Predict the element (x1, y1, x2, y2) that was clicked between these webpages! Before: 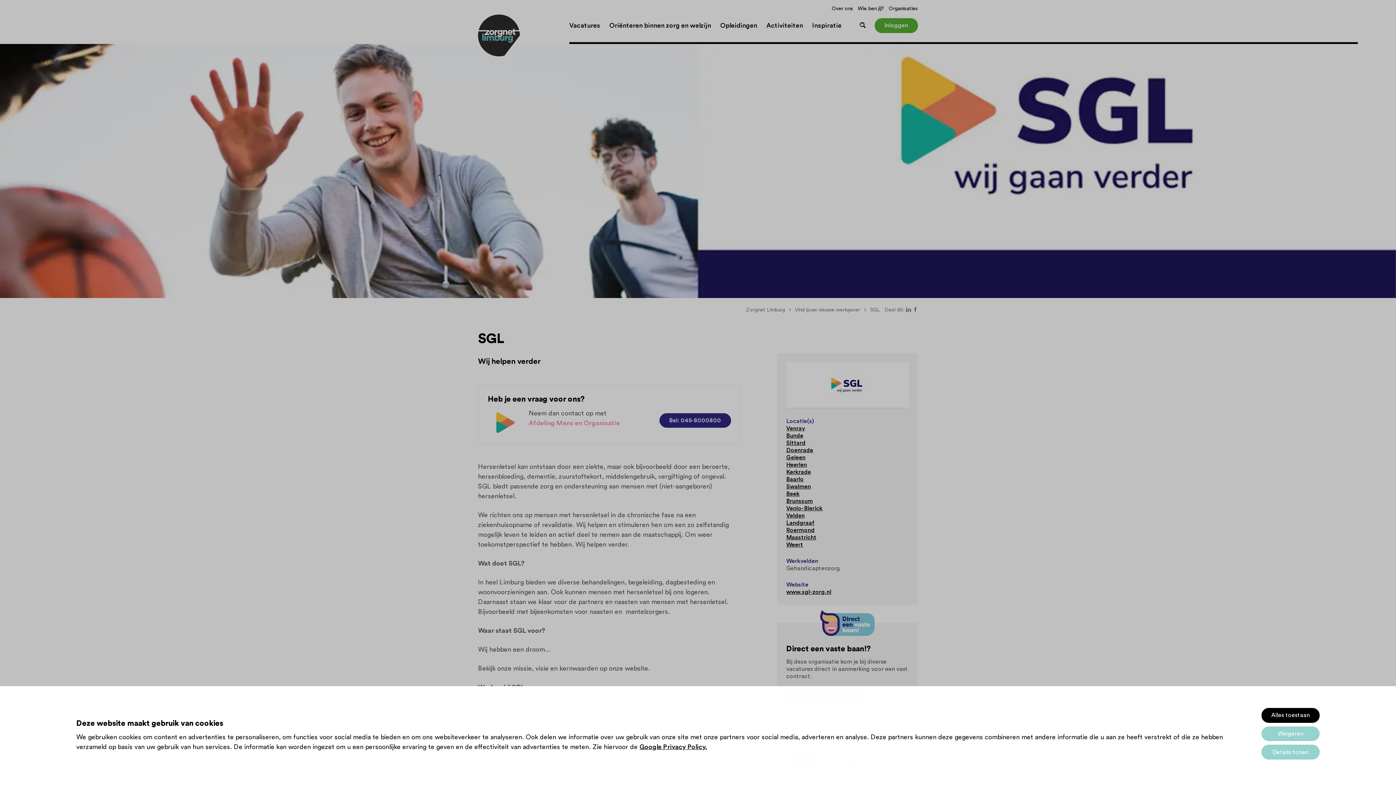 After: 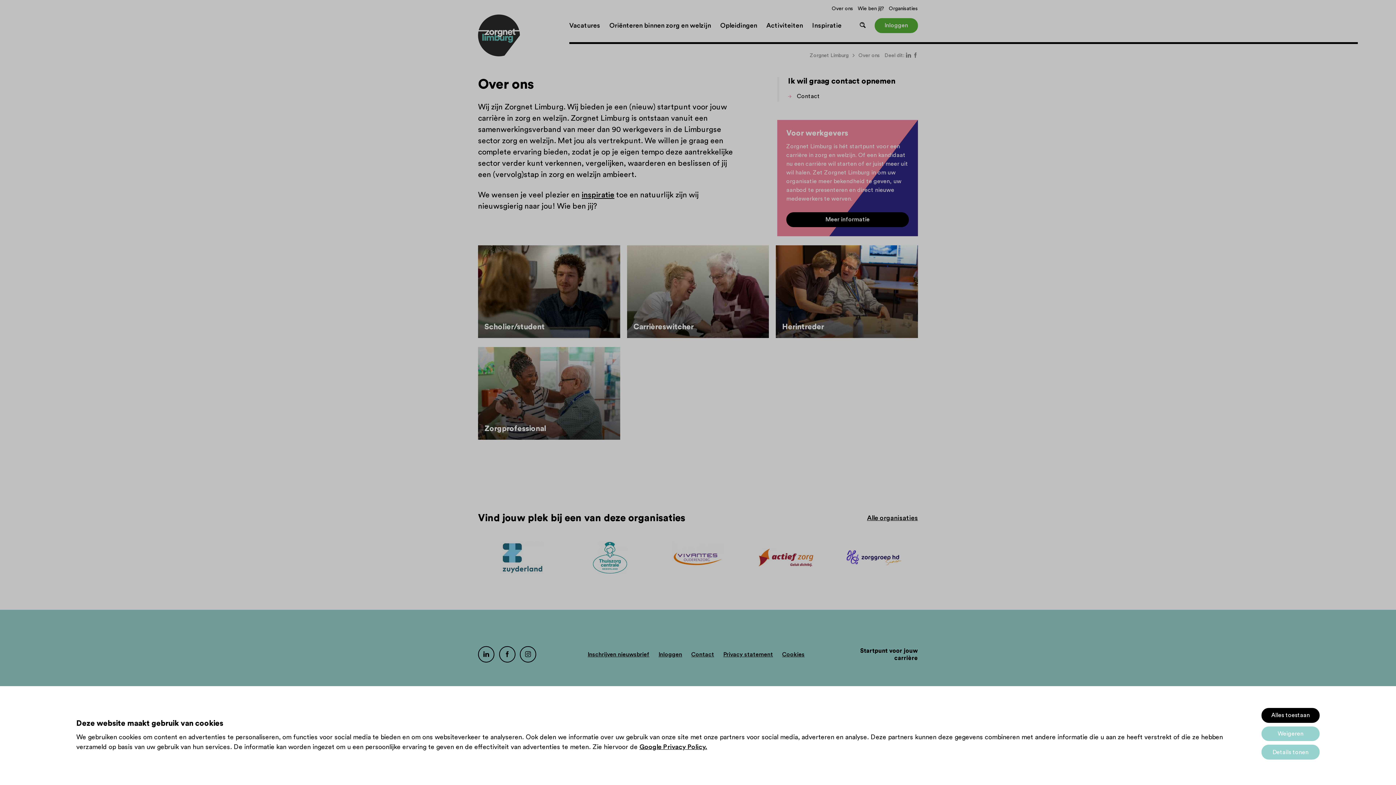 Action: bbox: (832, 5, 853, 11) label: Over ons